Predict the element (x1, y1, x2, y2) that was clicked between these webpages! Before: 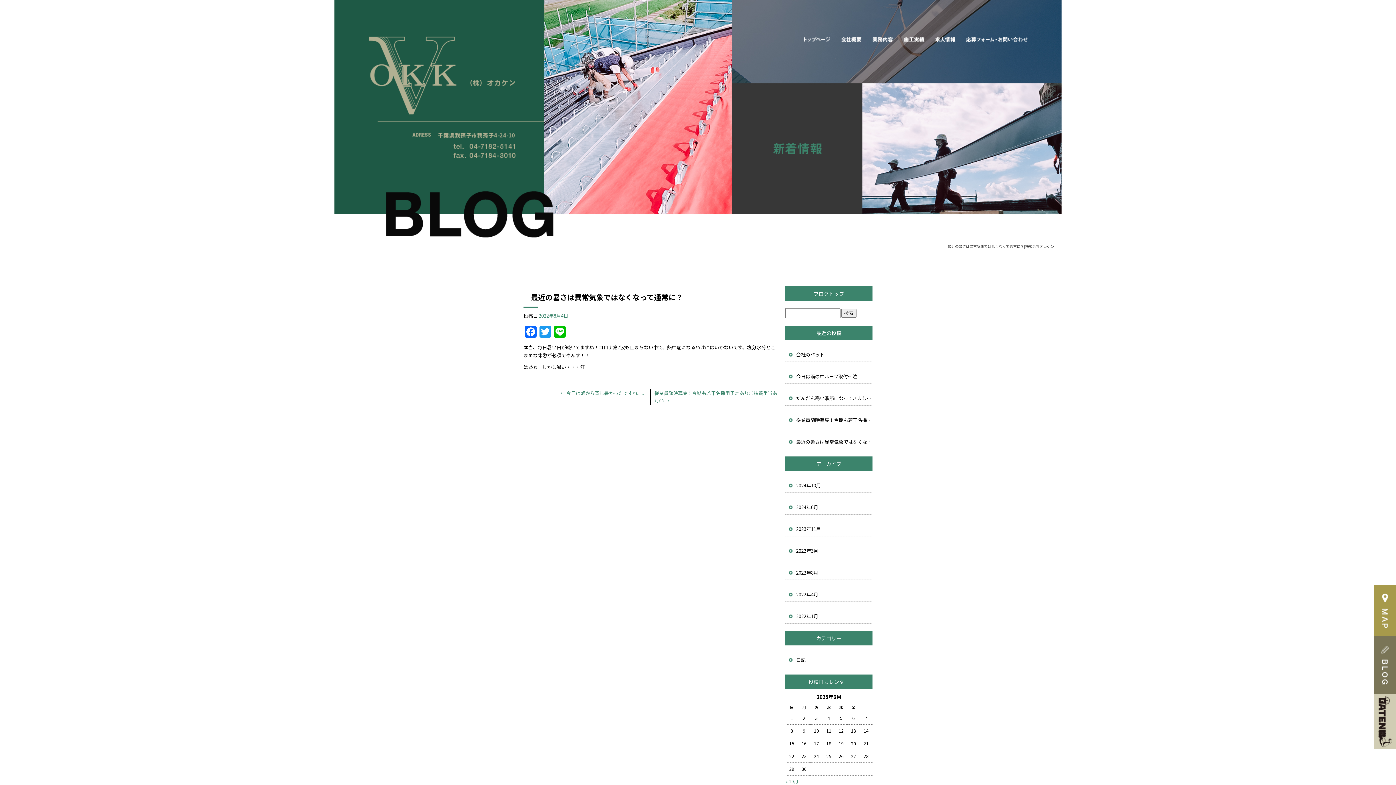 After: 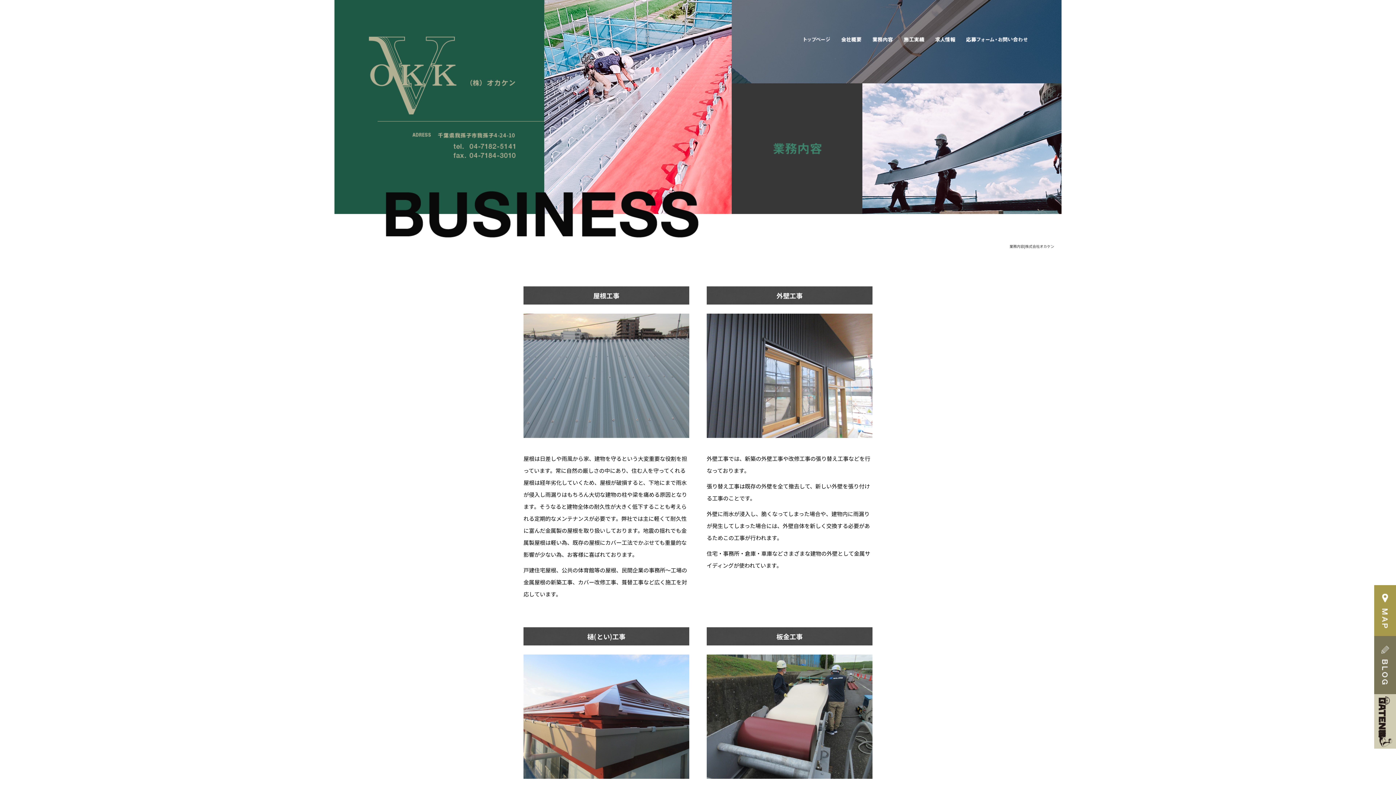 Action: label: 業務内容 bbox: (865, 29, 900, 48)